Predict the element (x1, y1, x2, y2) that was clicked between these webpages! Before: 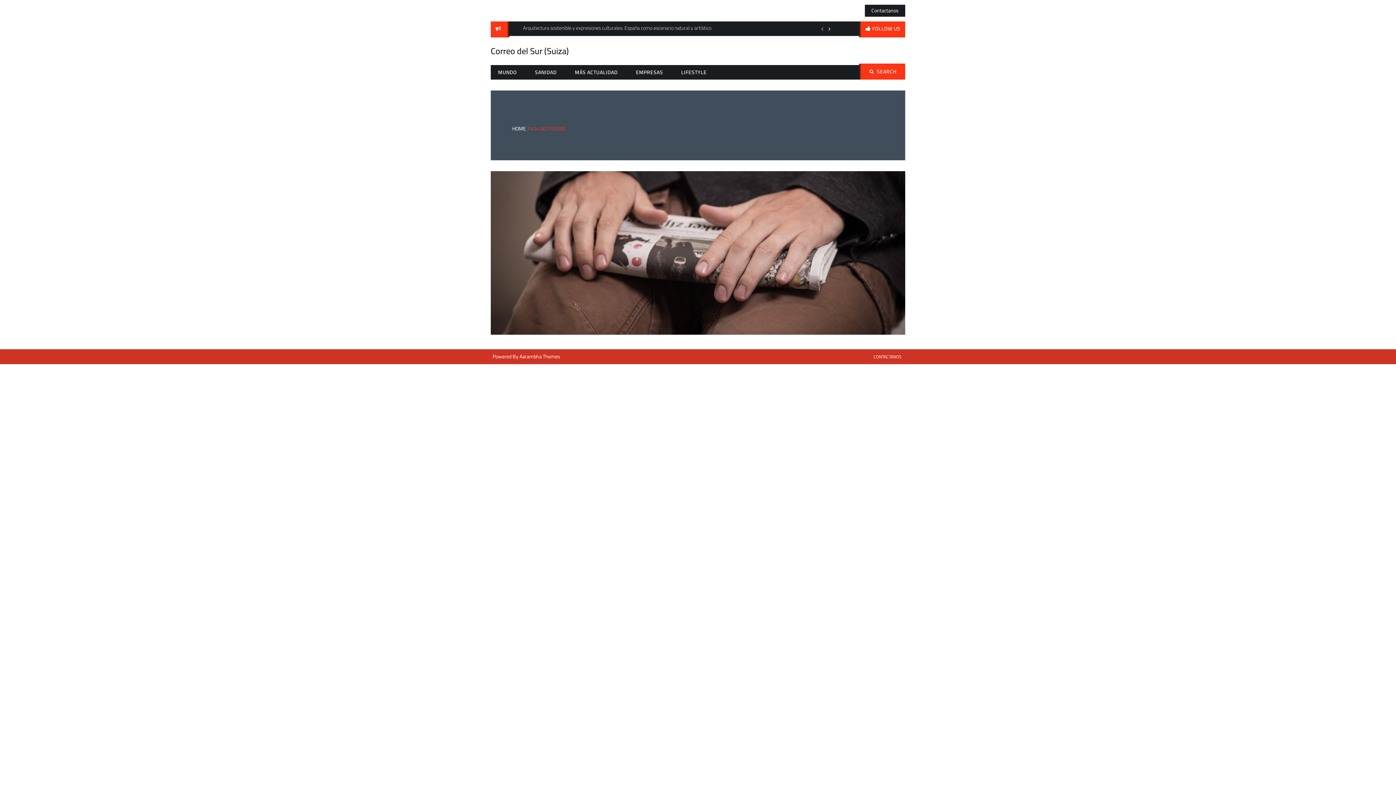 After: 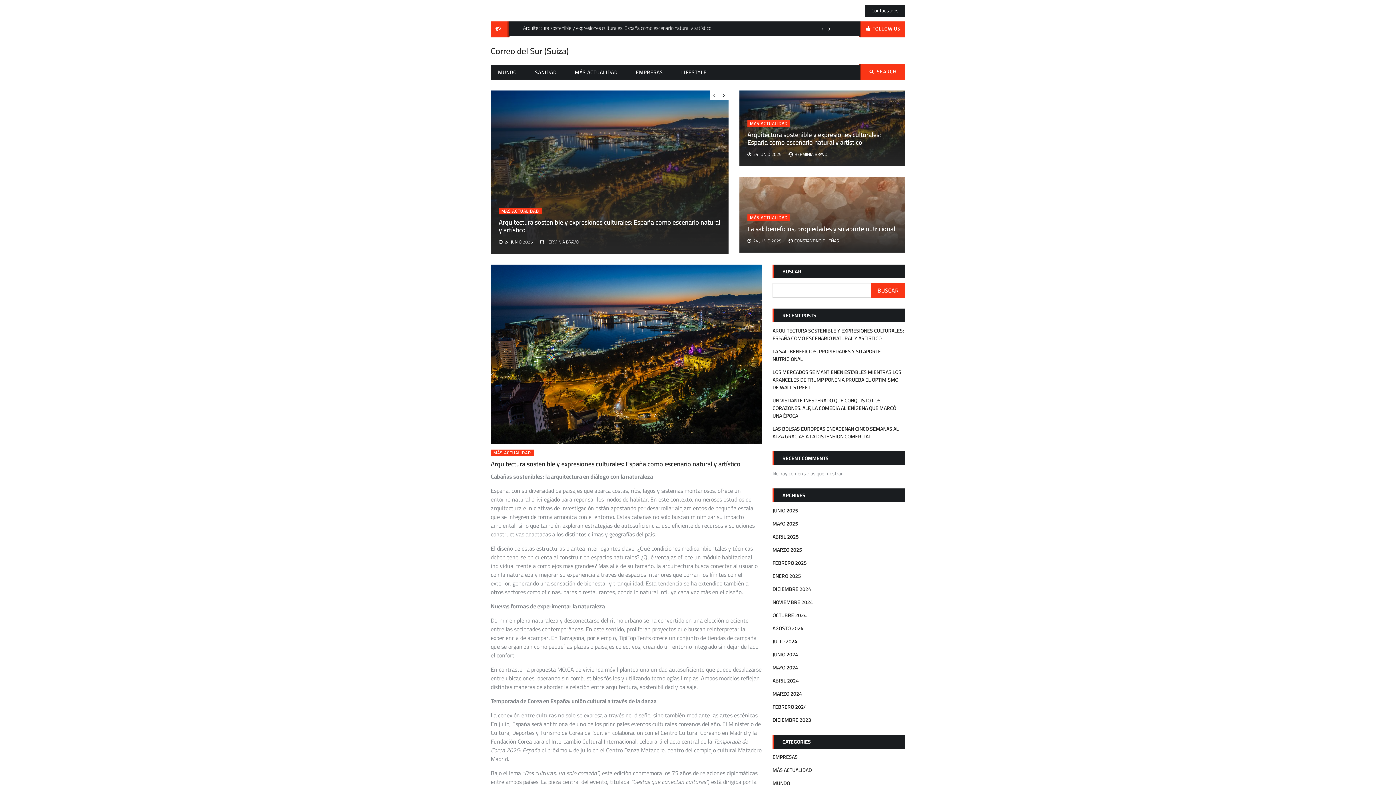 Action: bbox: (512, 124, 526, 133) label: HOME